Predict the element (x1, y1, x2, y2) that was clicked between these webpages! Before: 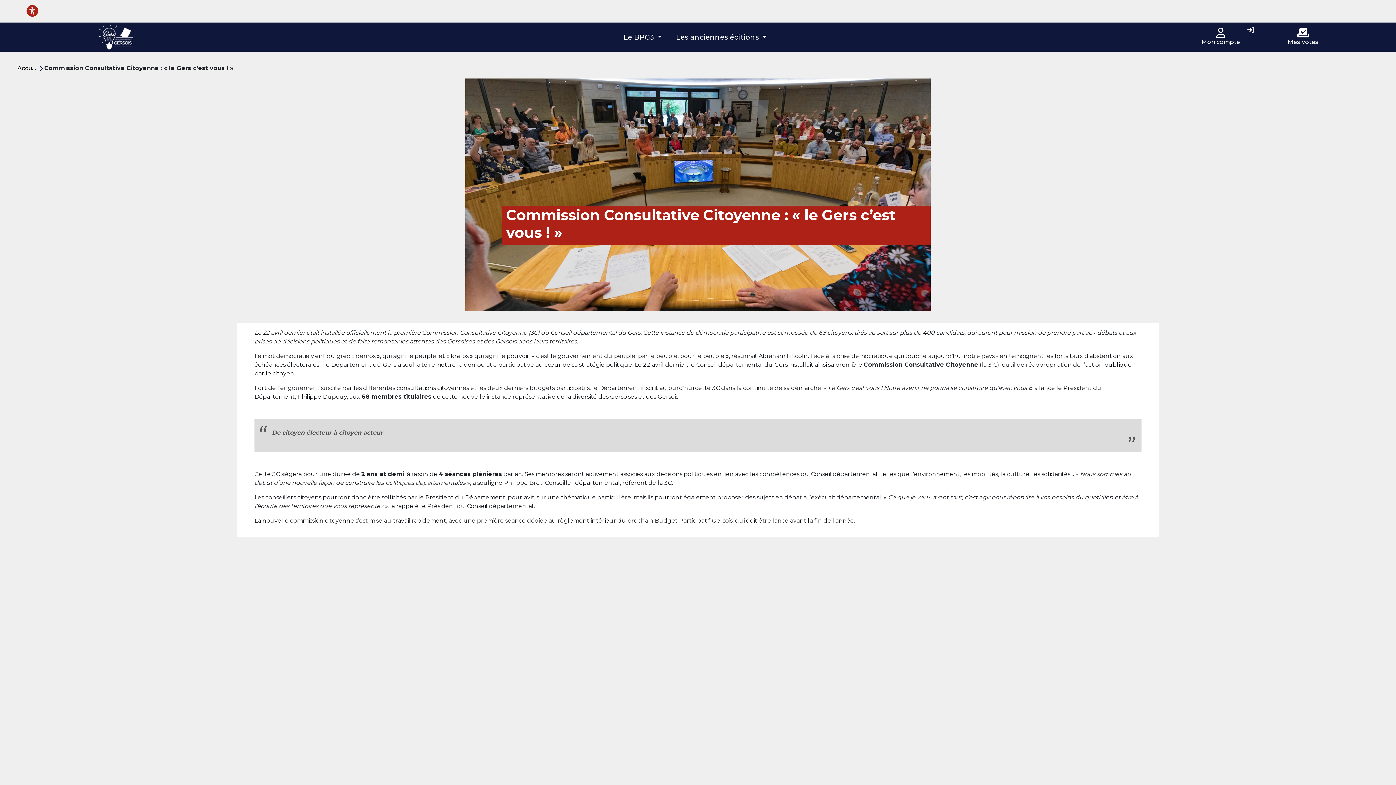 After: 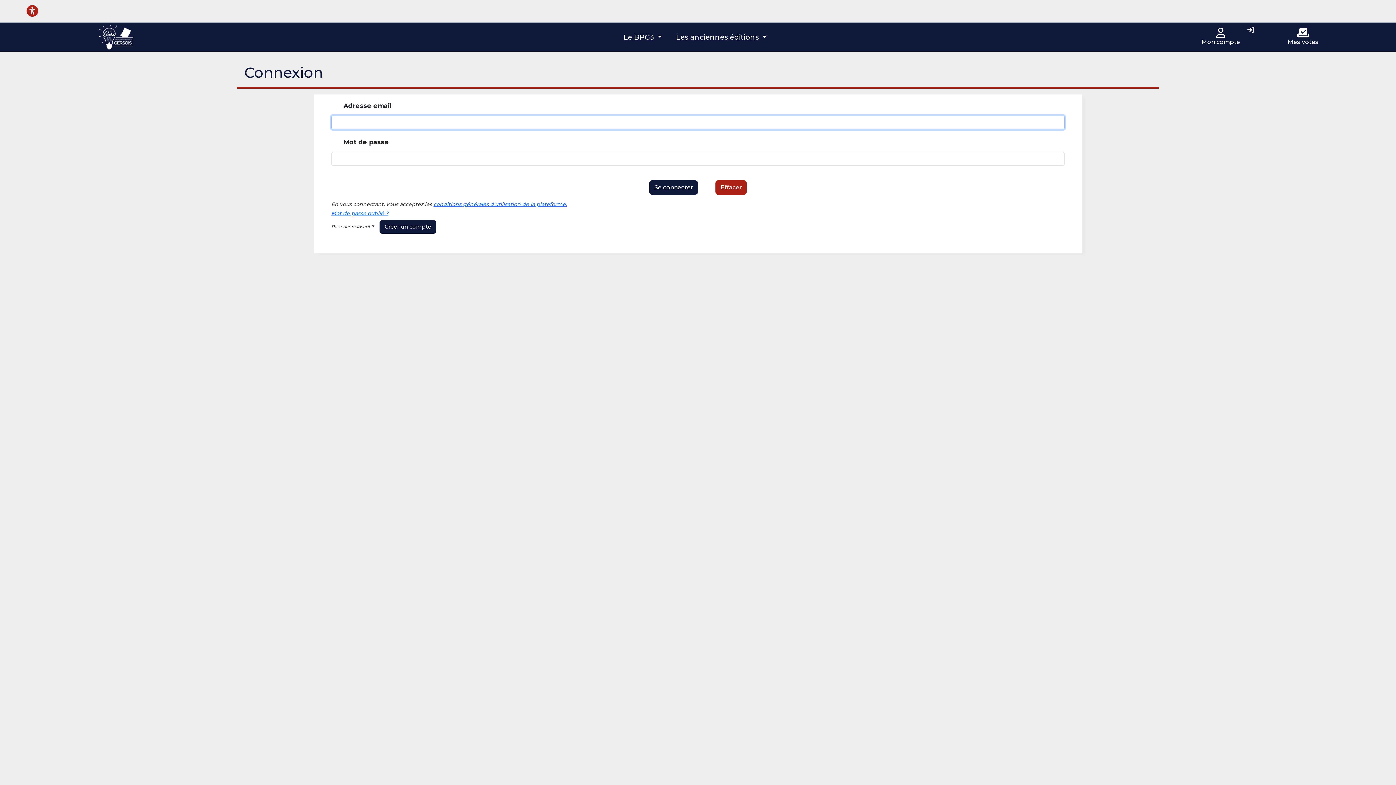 Action: bbox: (1245, 24, 1256, 37) label: Connexion